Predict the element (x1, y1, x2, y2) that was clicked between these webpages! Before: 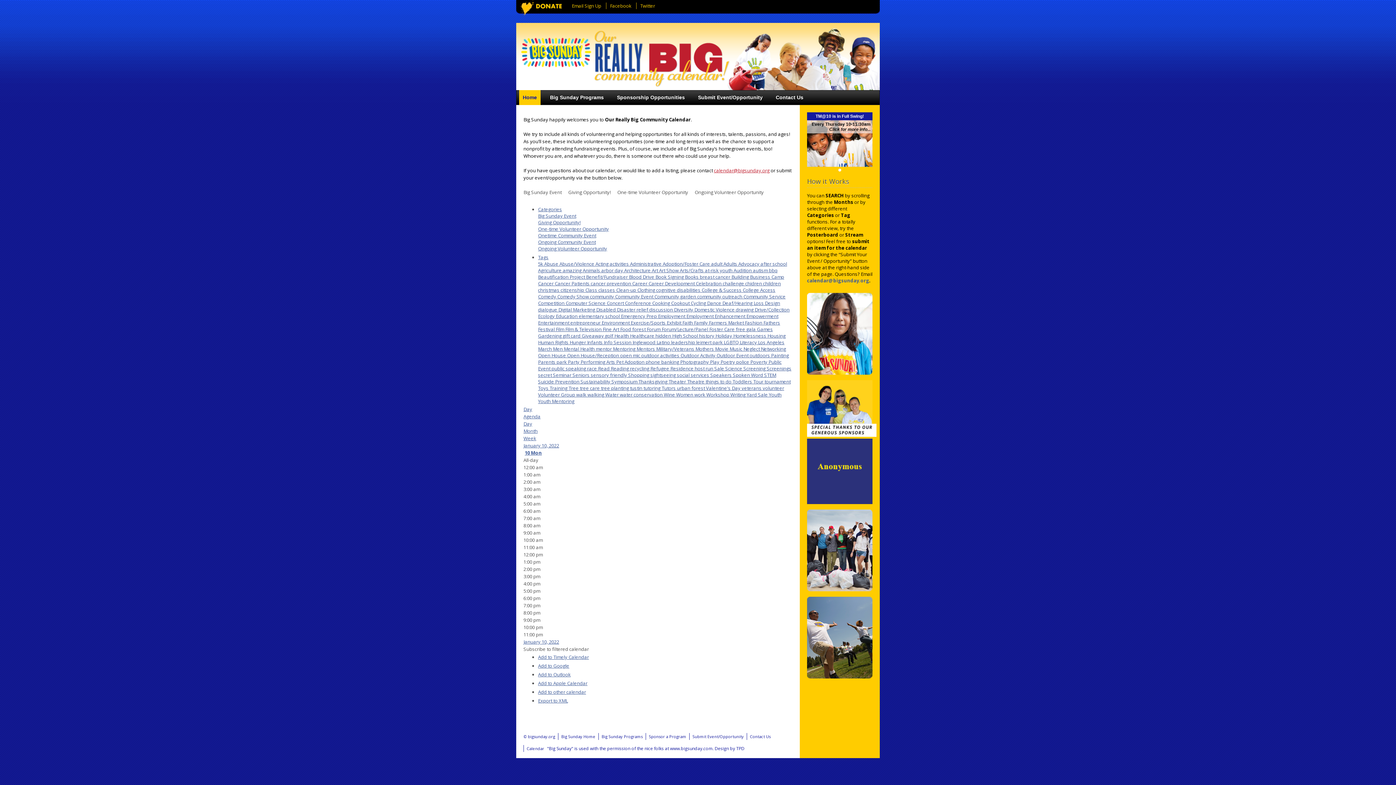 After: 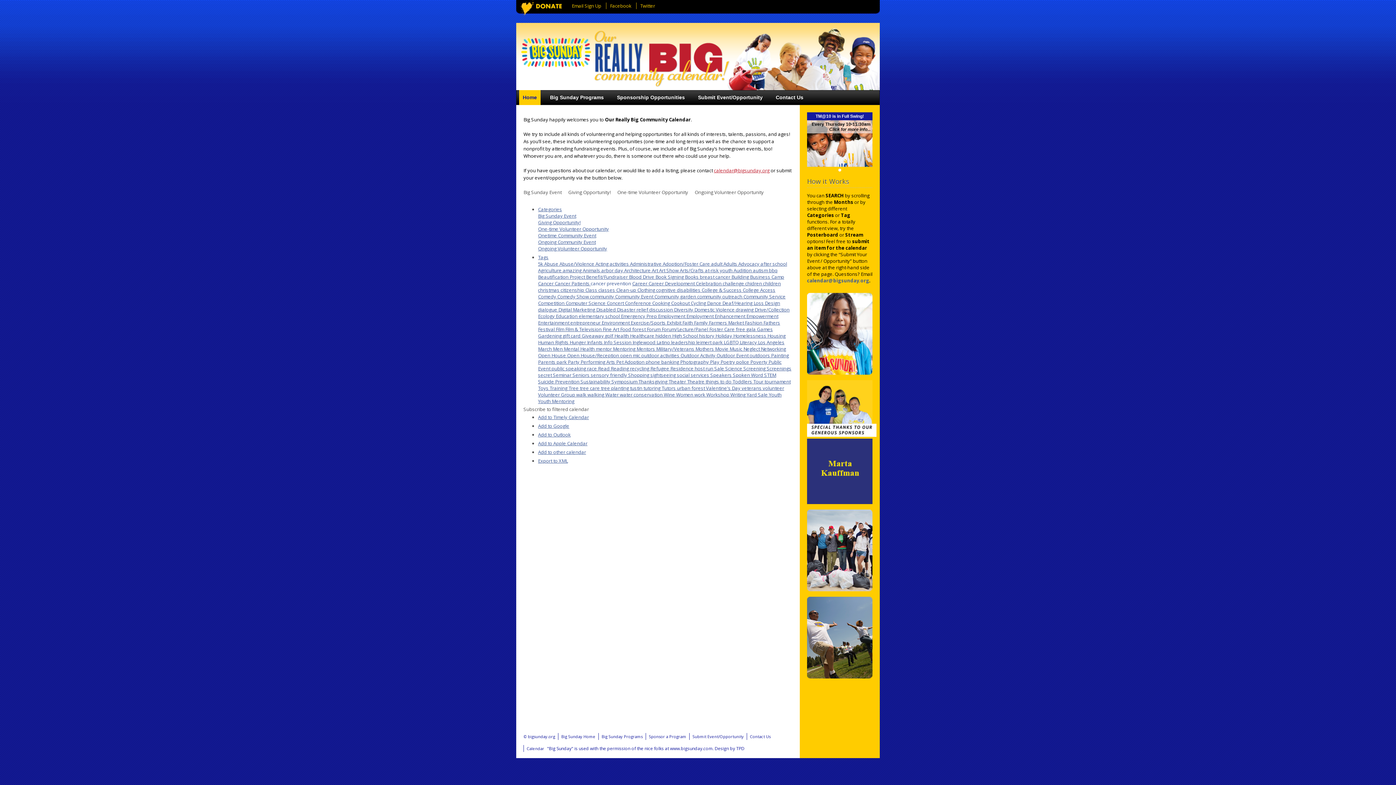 Action: label: cancer prevention  bbox: (590, 280, 632, 286)